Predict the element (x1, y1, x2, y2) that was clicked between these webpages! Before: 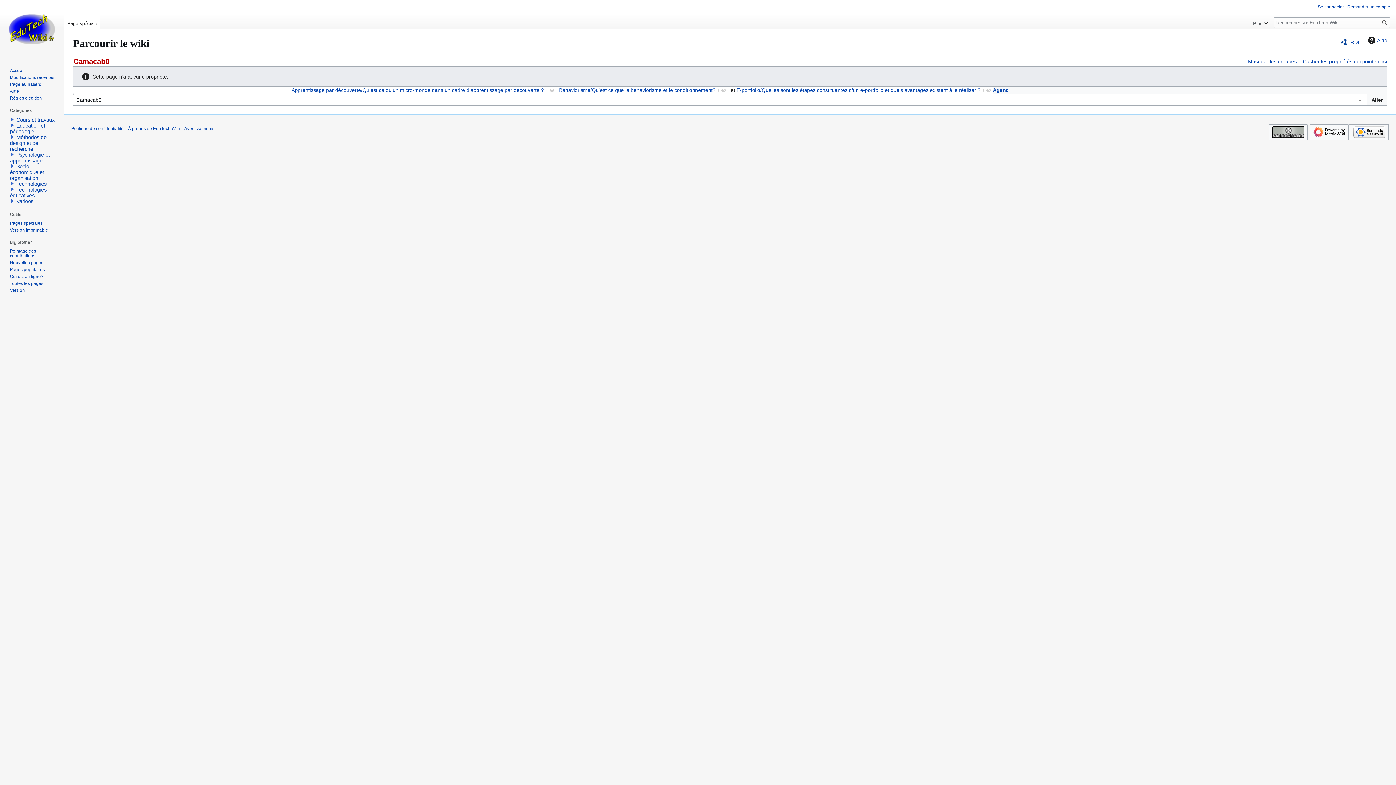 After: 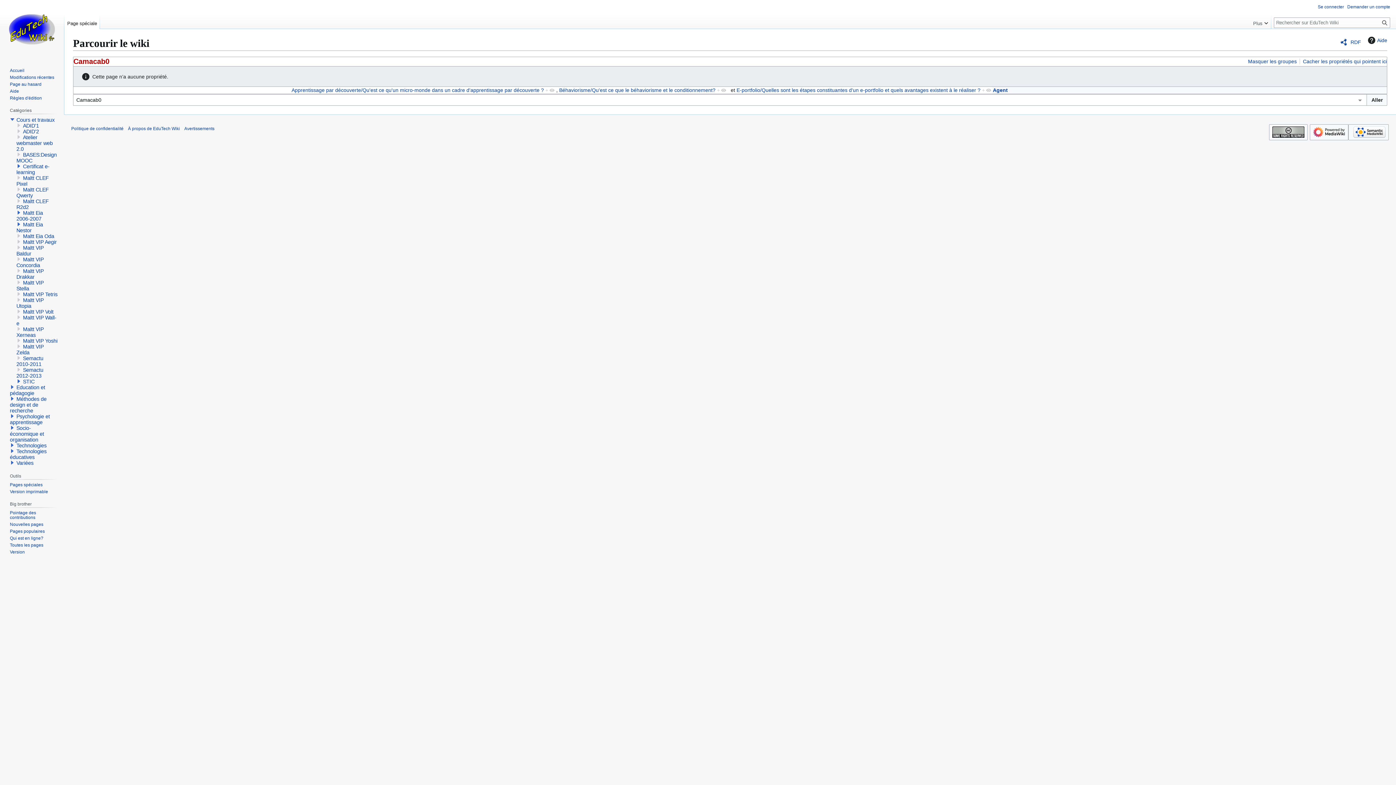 Action: bbox: (9, 117, 14, 122)